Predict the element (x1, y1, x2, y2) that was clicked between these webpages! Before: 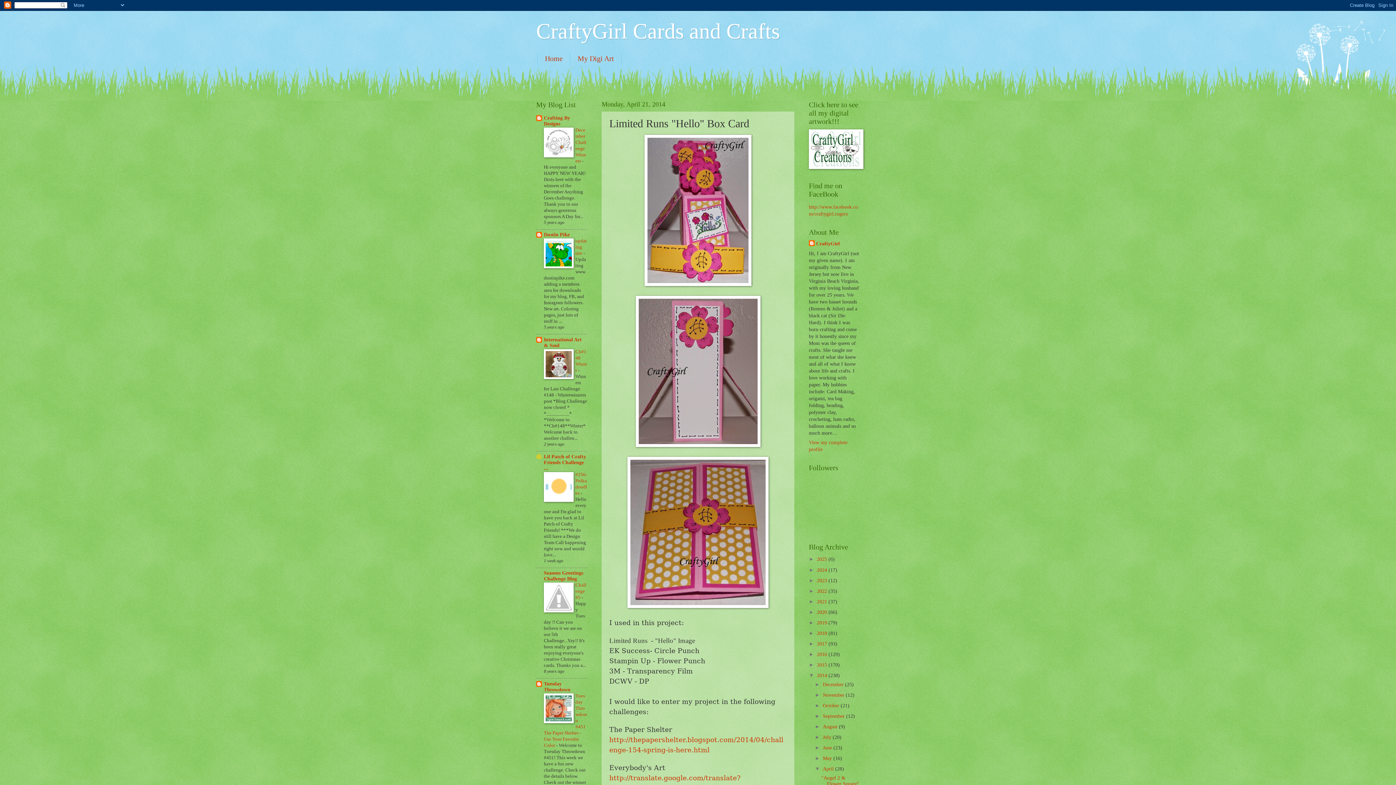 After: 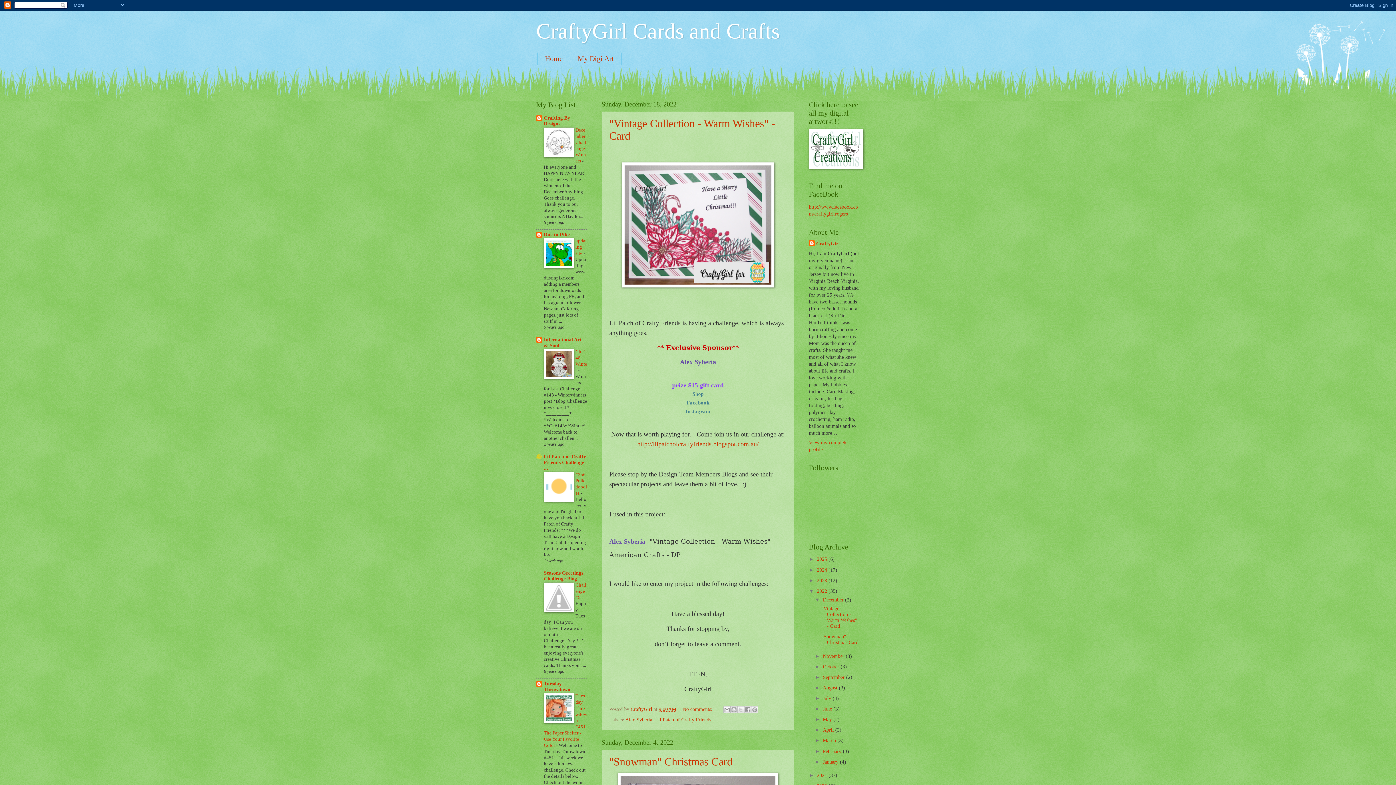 Action: label: 2022  bbox: (817, 588, 828, 594)